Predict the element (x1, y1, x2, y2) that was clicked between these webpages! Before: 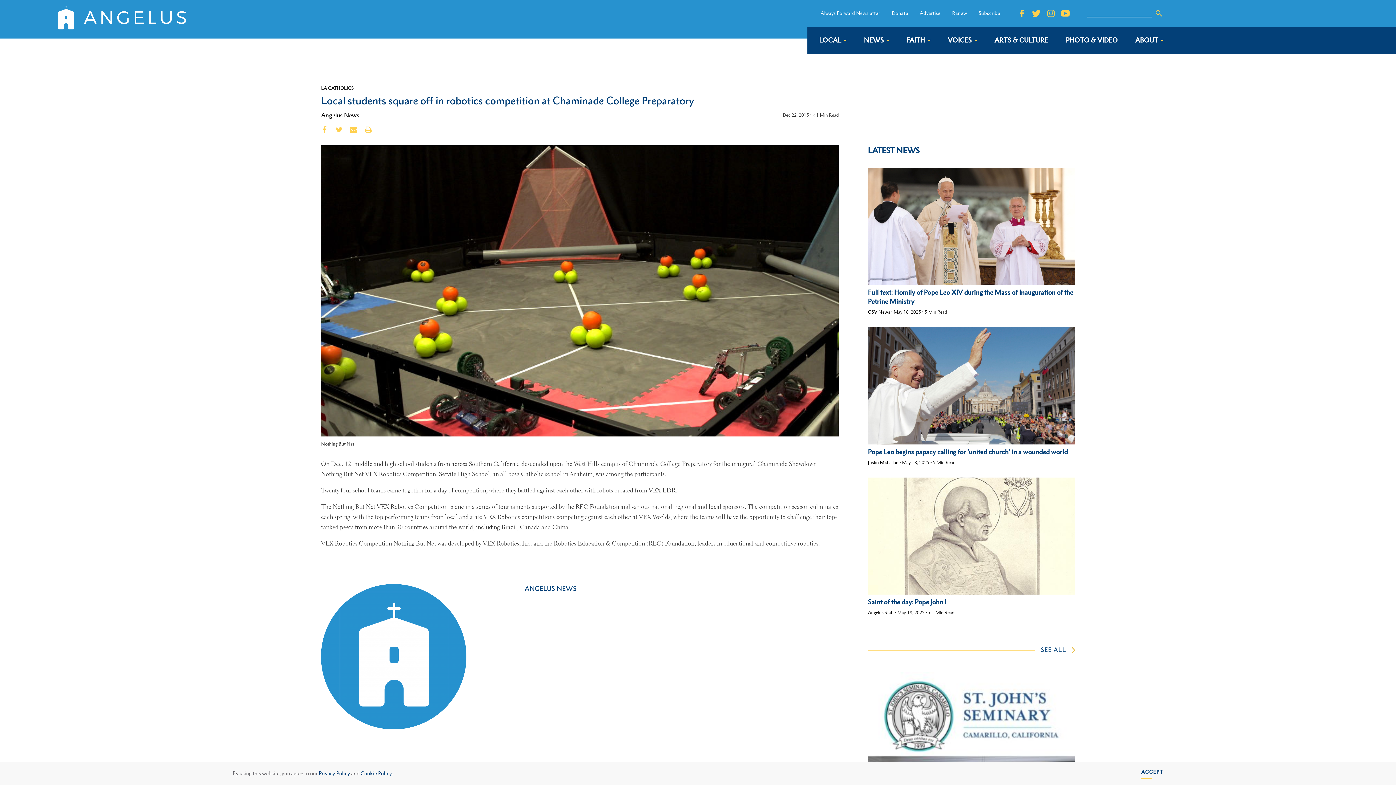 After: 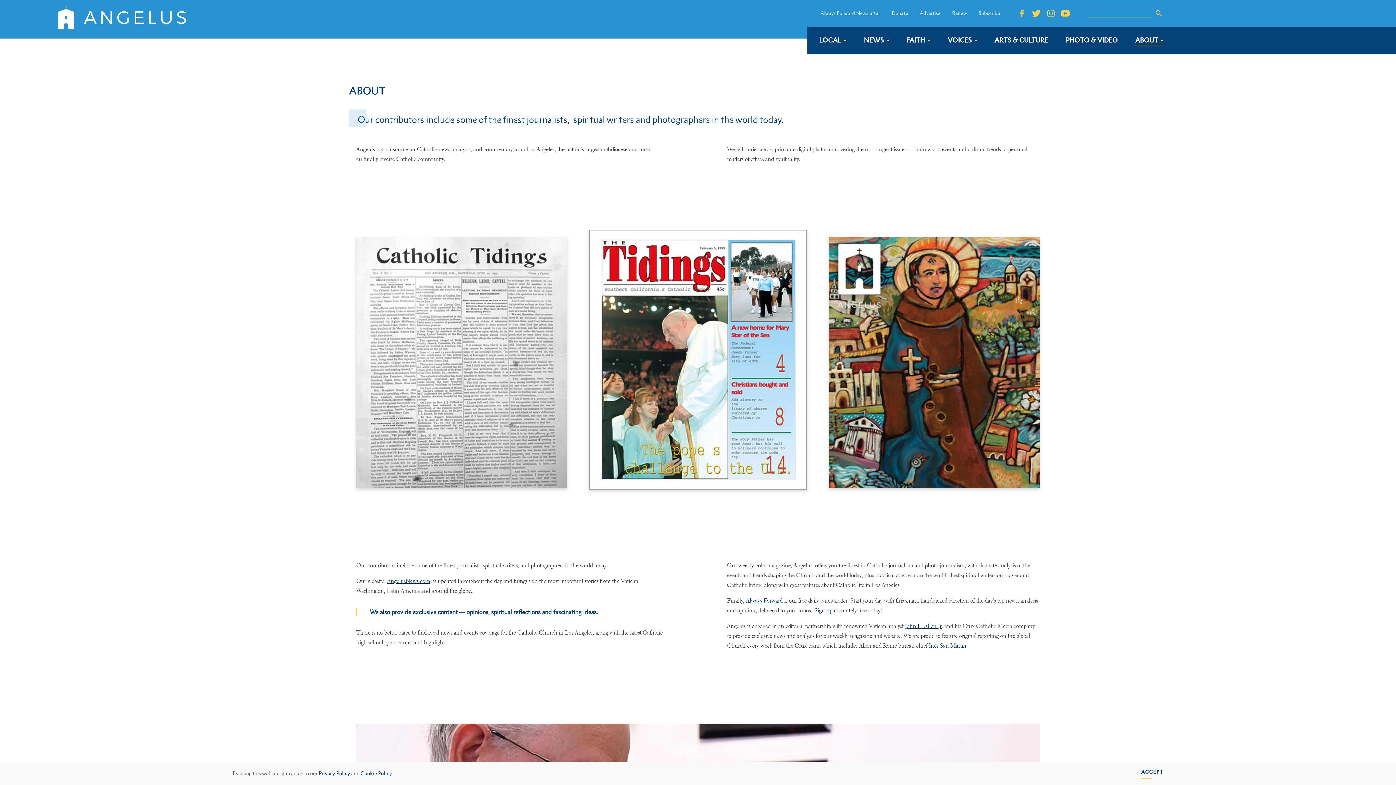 Action: bbox: (1135, 35, 1163, 45) label: ABOUT